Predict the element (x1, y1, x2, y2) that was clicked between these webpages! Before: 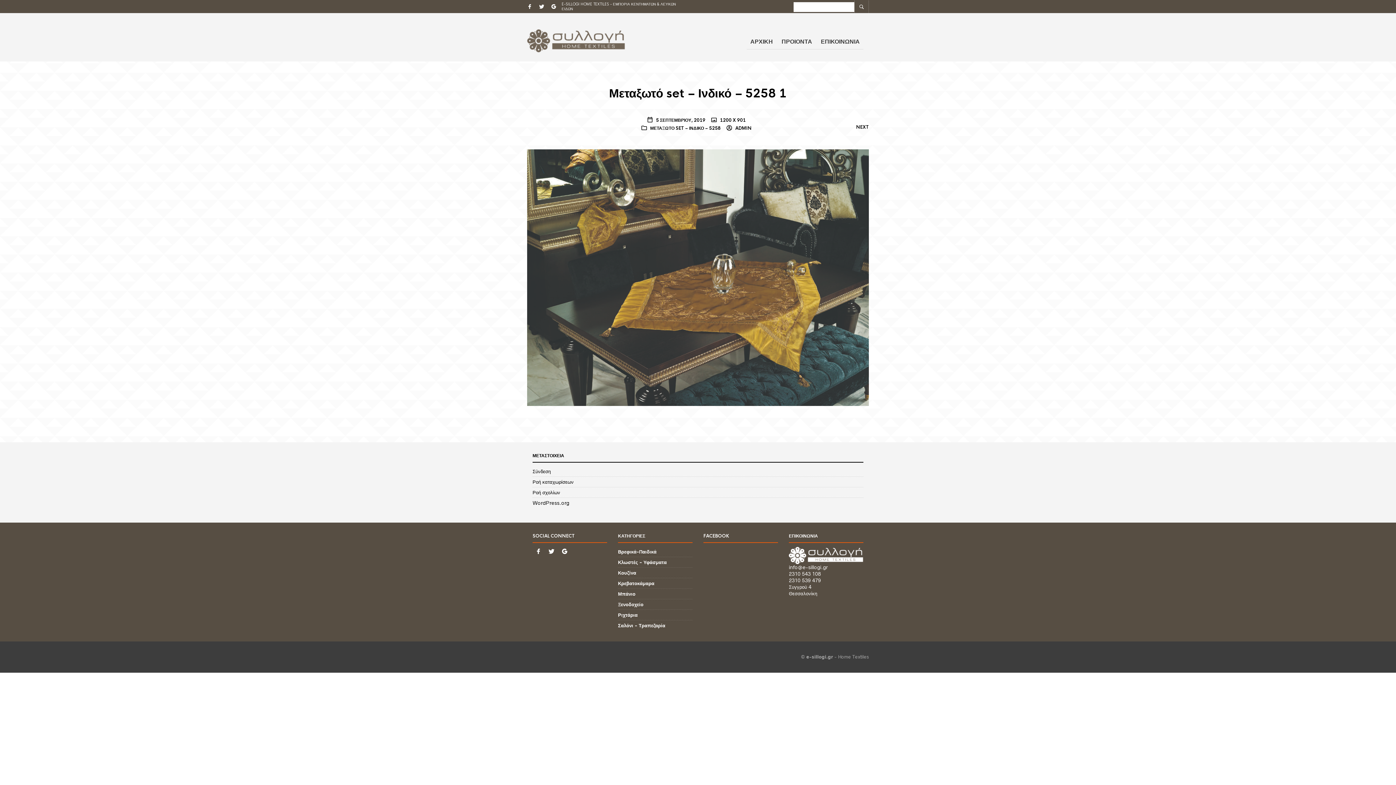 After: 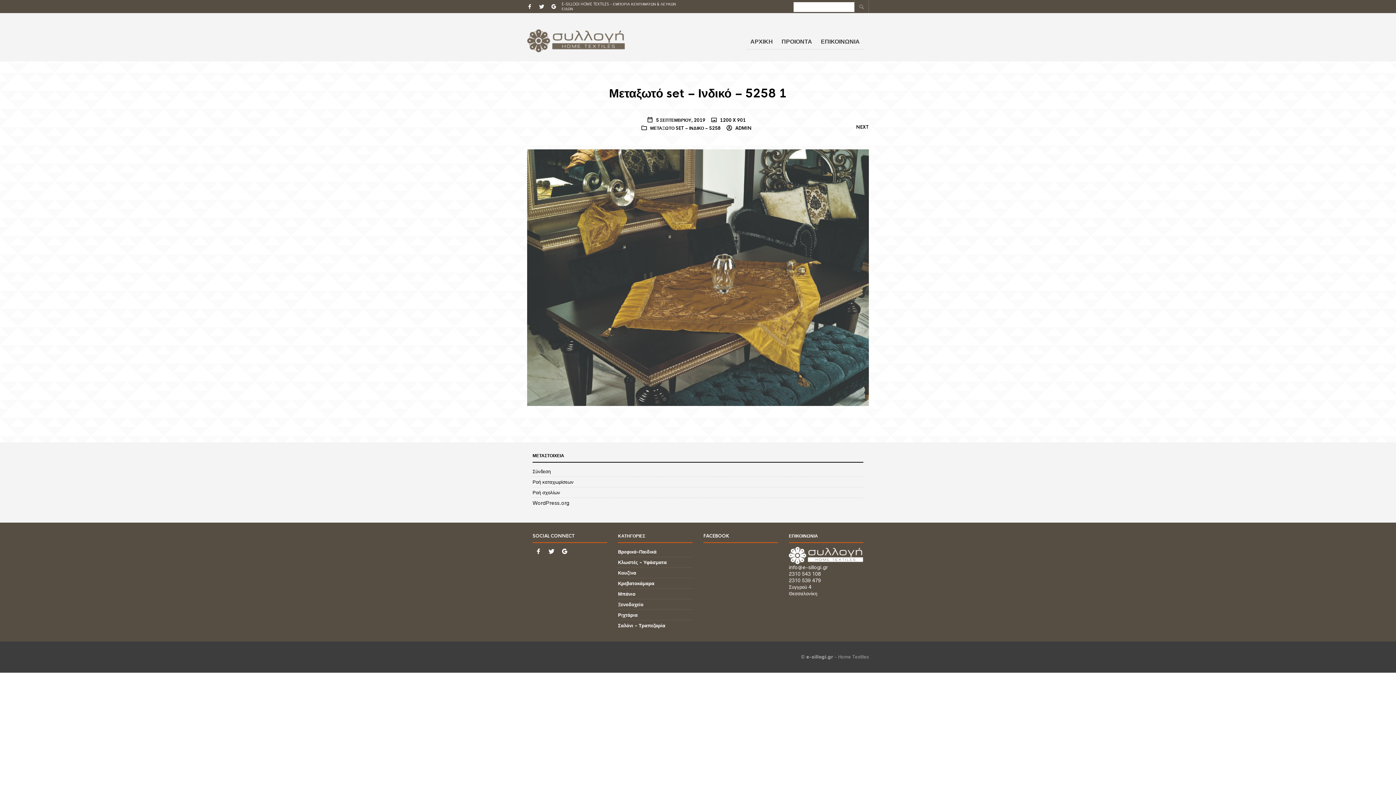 Action: bbox: (854, 0, 869, 12)